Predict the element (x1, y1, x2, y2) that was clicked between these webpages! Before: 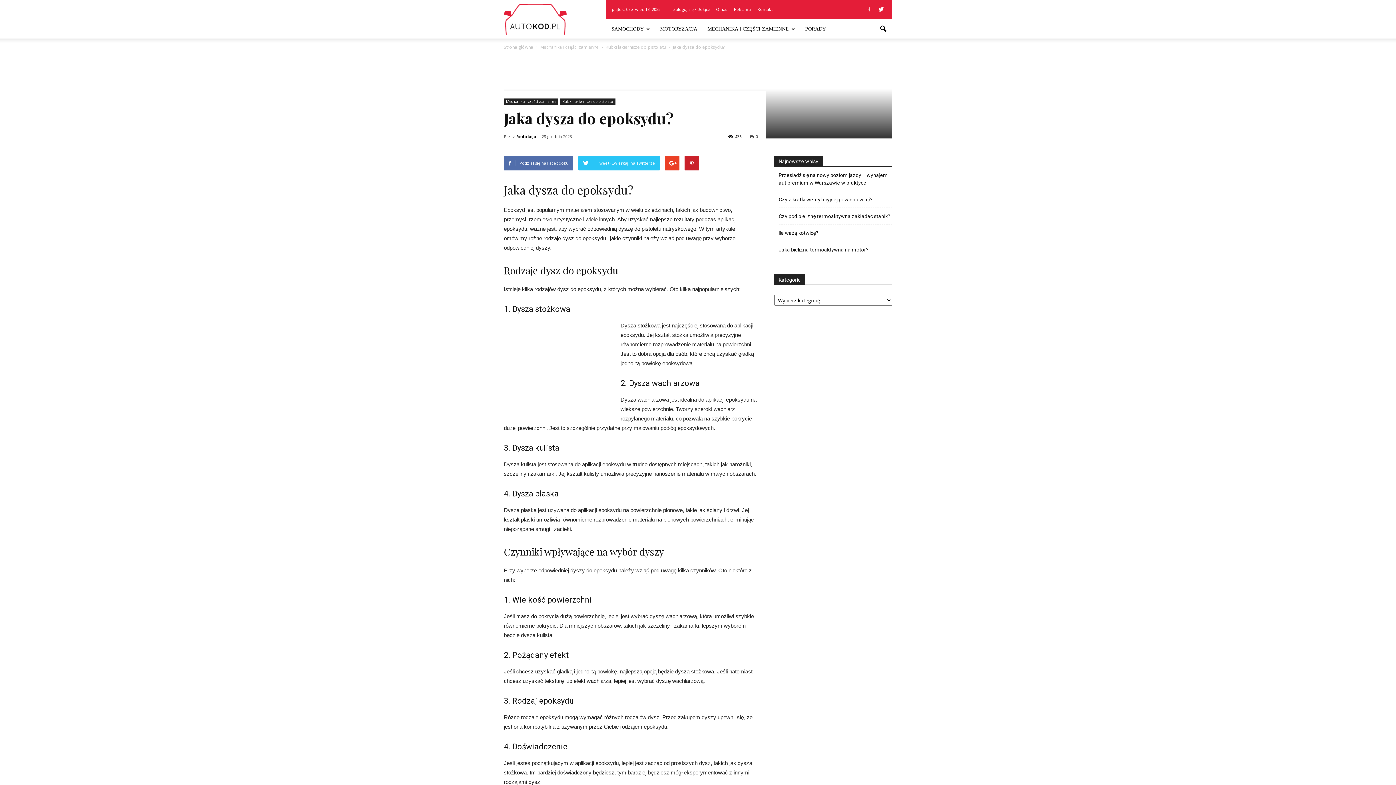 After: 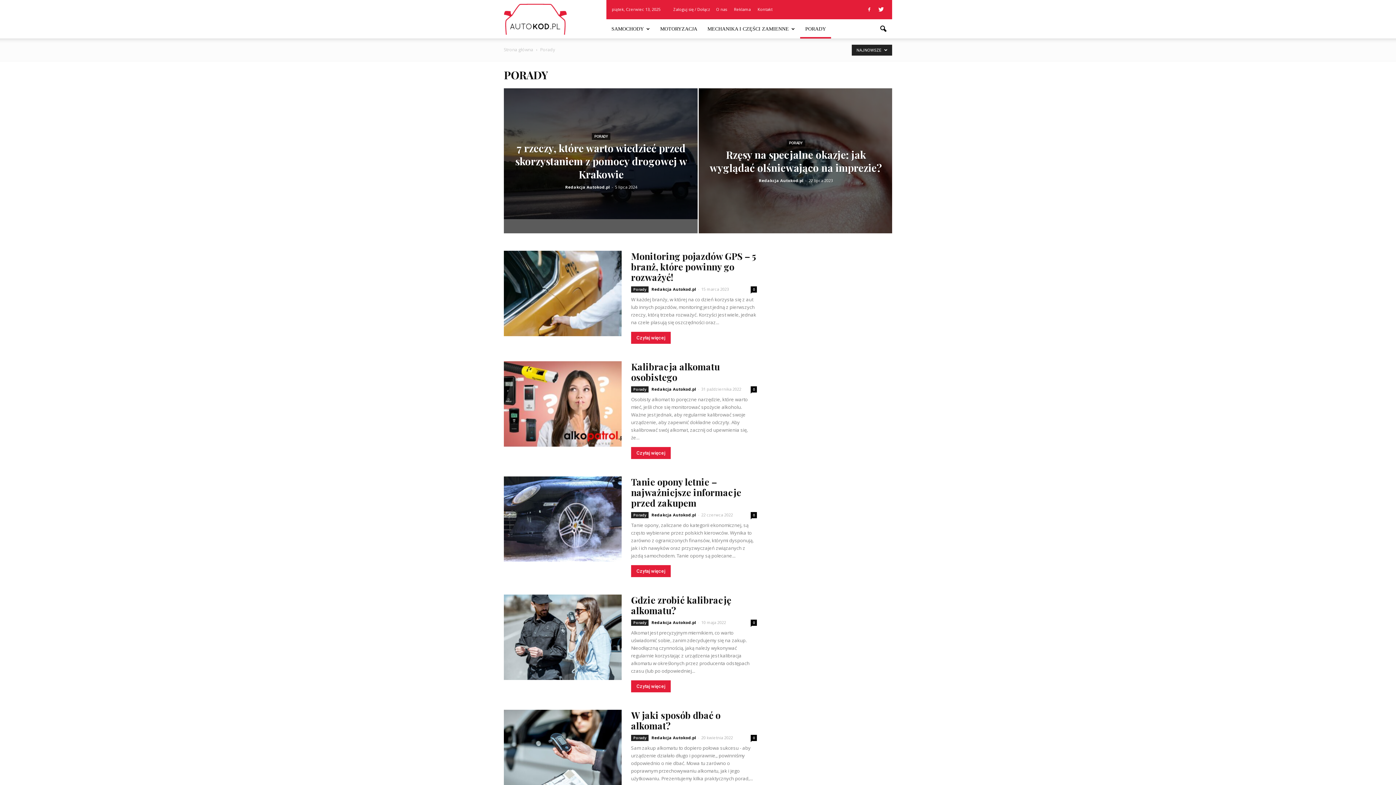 Action: bbox: (800, 19, 831, 38) label: PORADY